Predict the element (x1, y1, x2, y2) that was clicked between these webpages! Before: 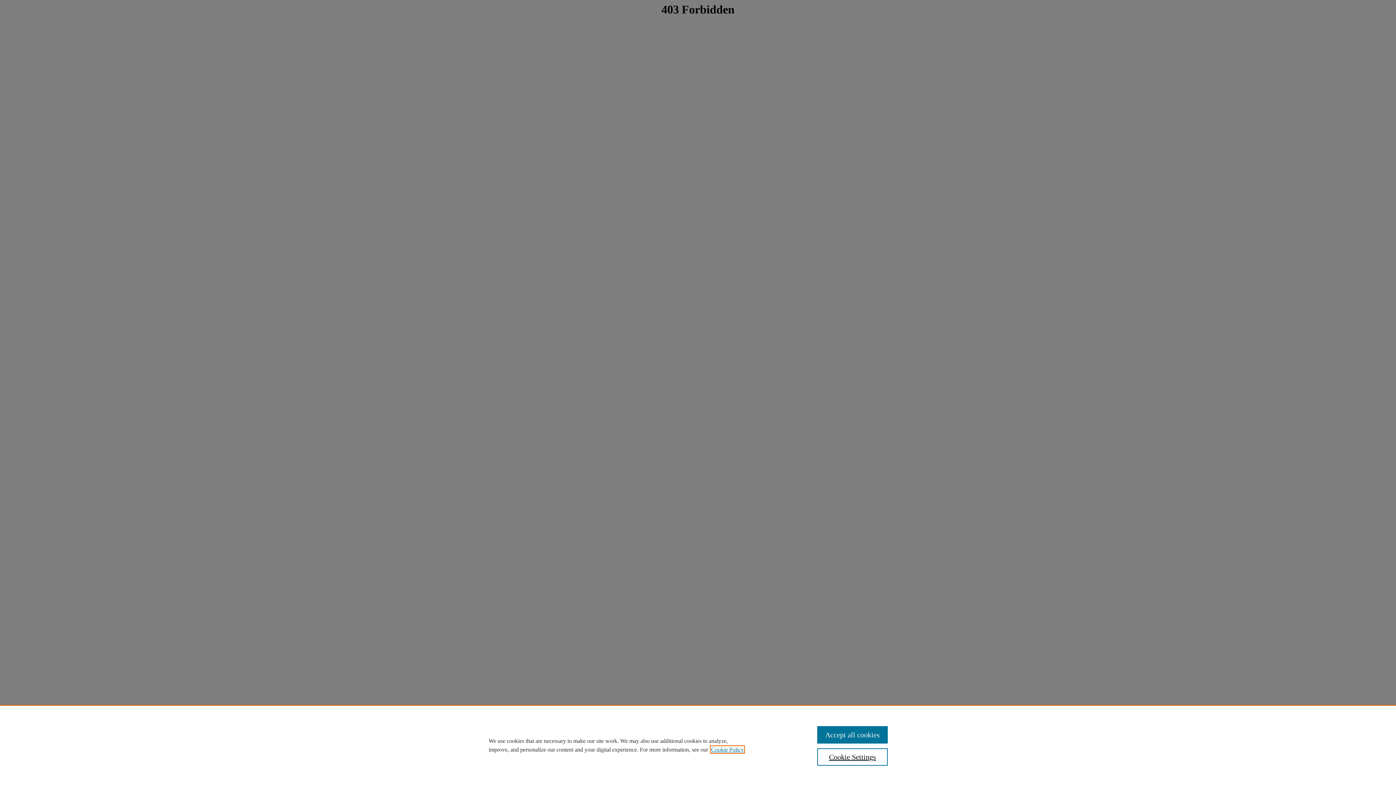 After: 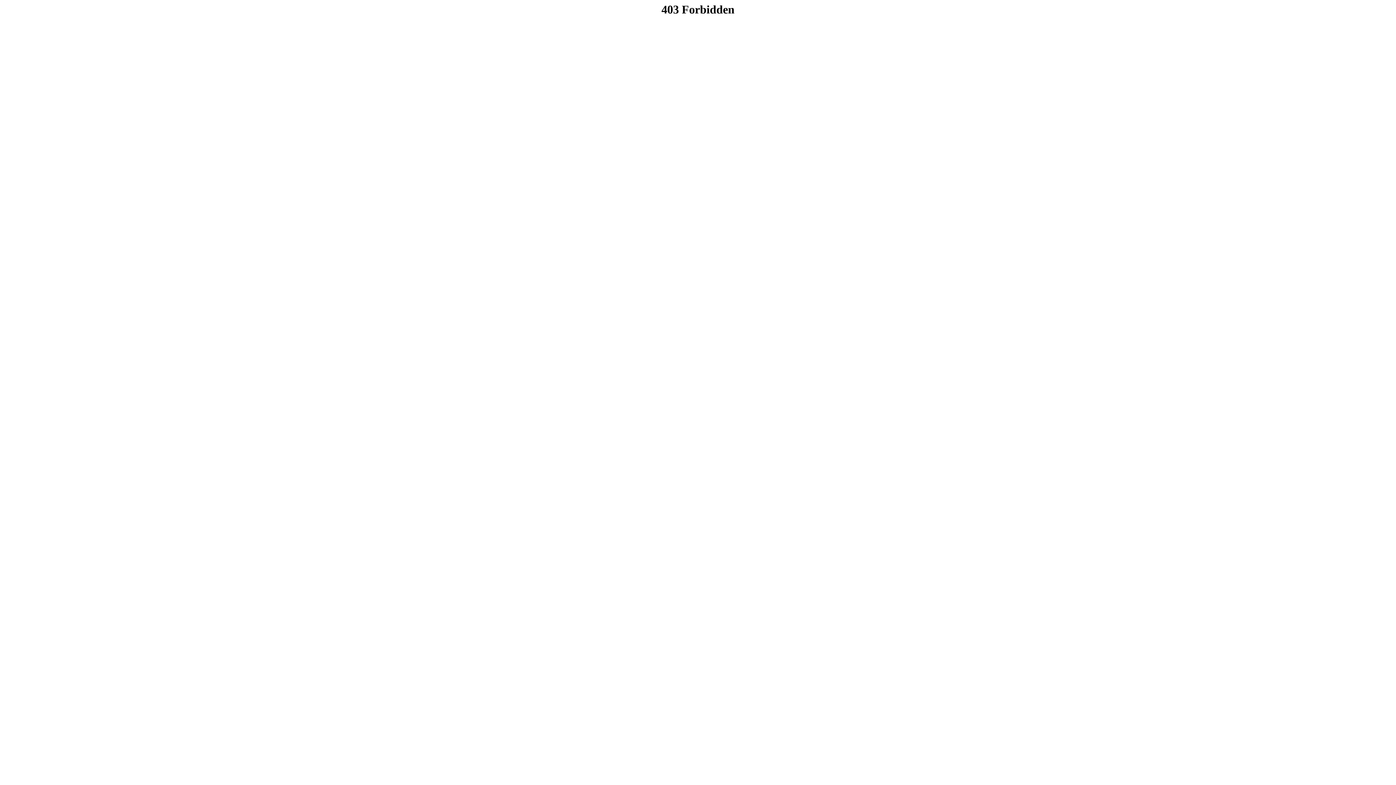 Action: bbox: (817, 726, 887, 744) label: Accept all cookies